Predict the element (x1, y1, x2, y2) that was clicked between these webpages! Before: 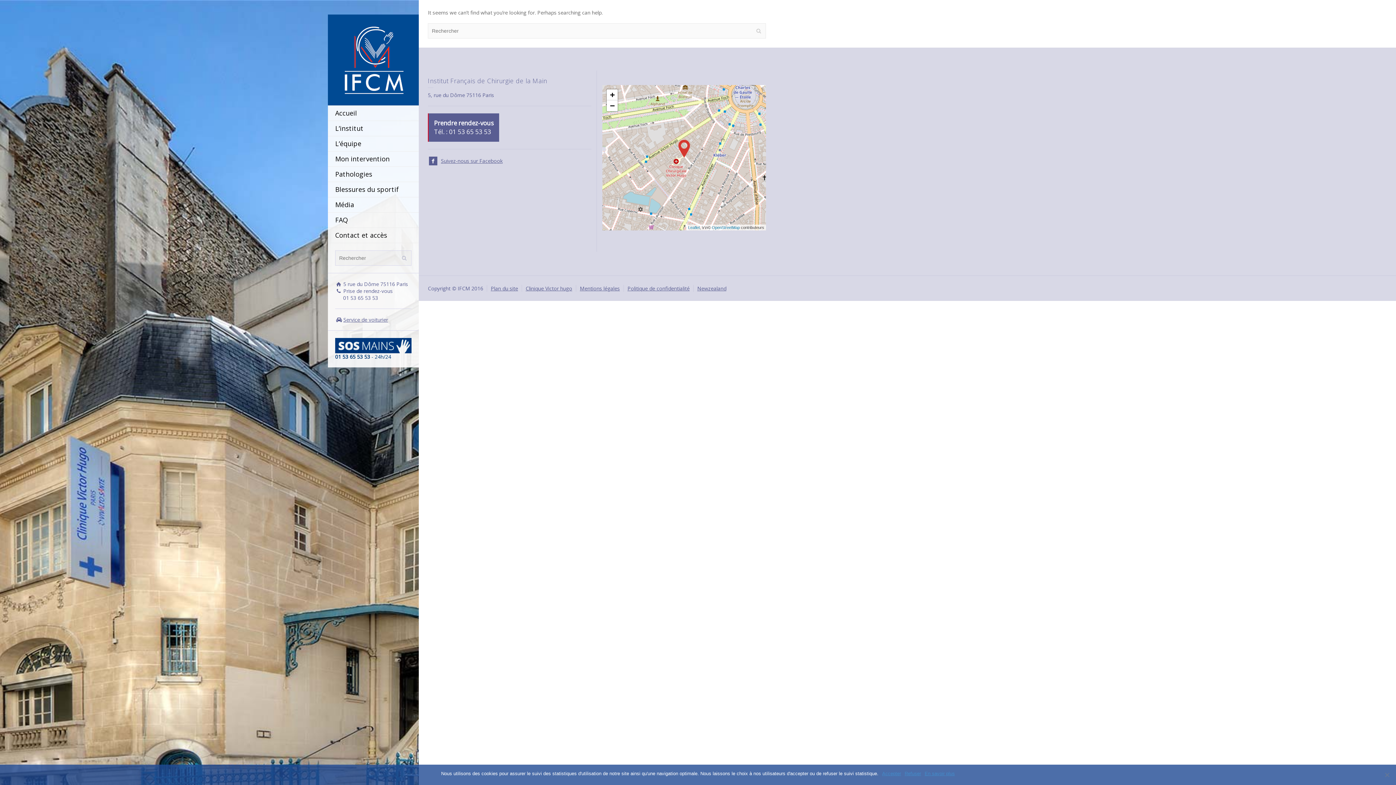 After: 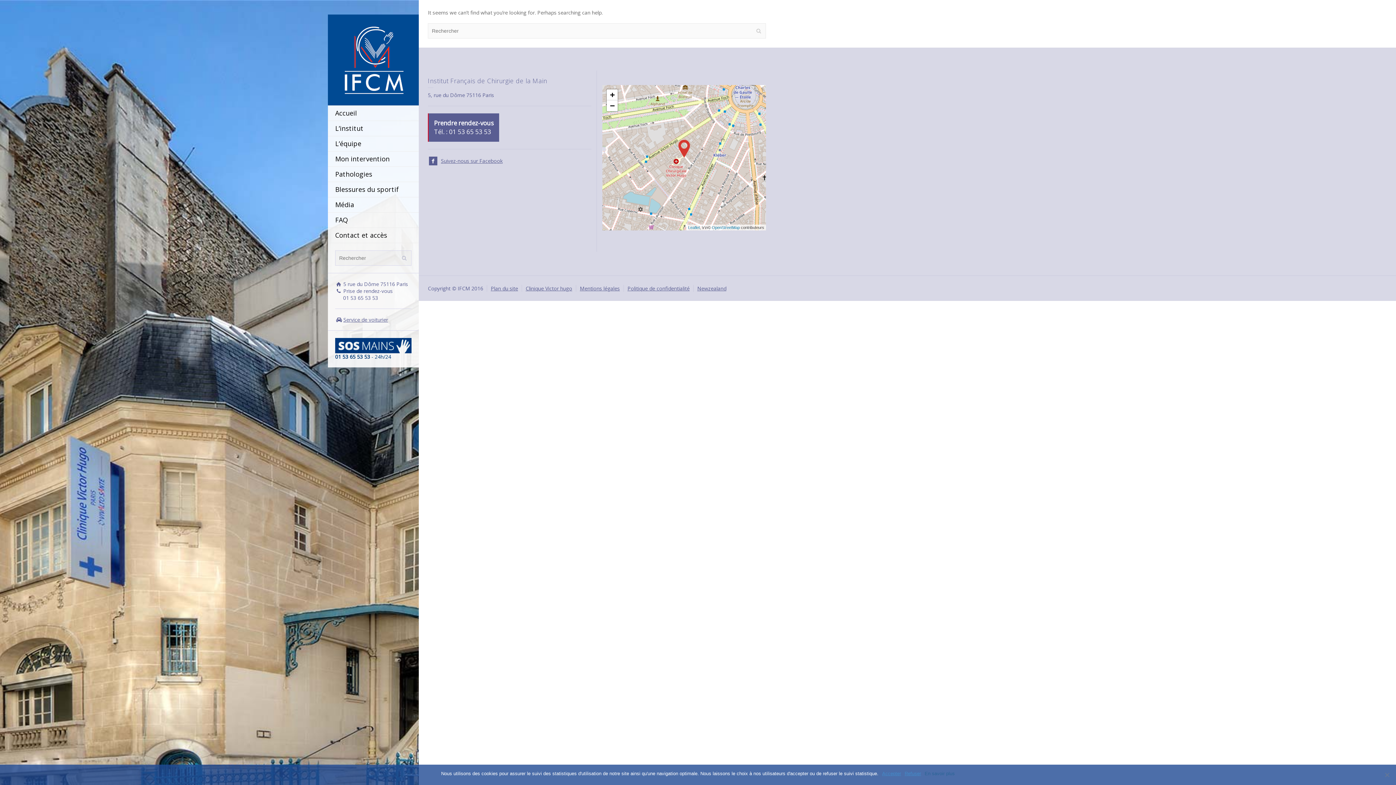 Action: bbox: (924, 770, 955, 777) label: En savoir plus